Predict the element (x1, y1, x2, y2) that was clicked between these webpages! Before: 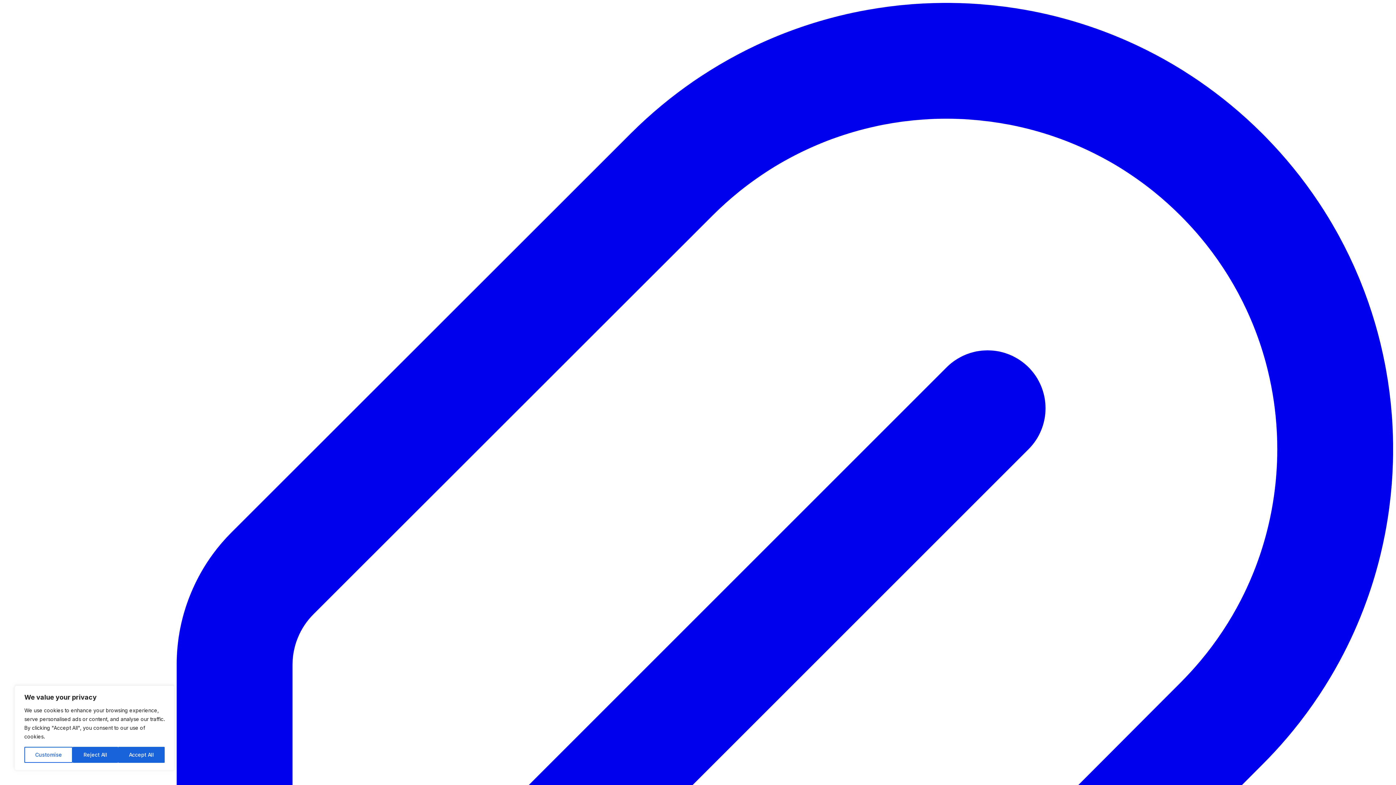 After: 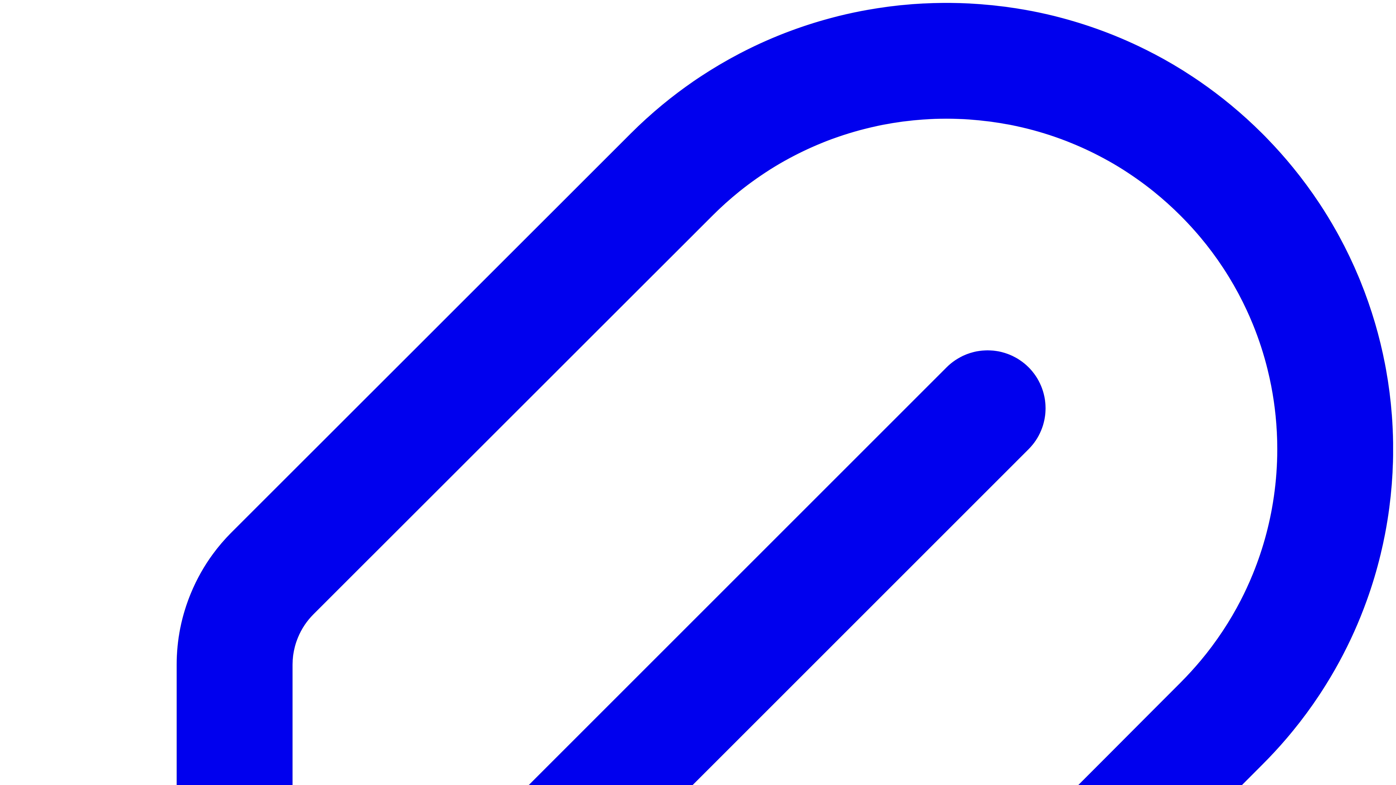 Action: bbox: (72, 747, 118, 763) label: Reject All